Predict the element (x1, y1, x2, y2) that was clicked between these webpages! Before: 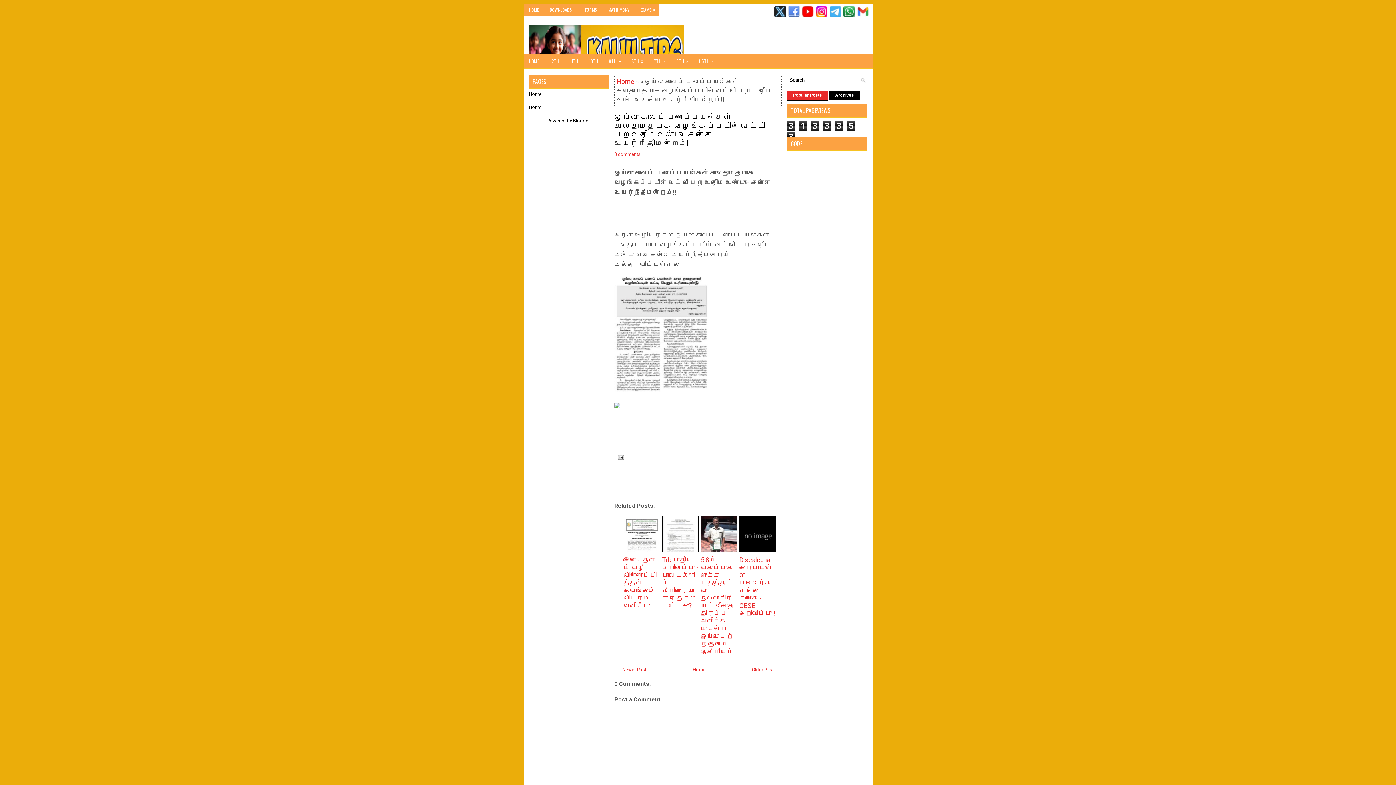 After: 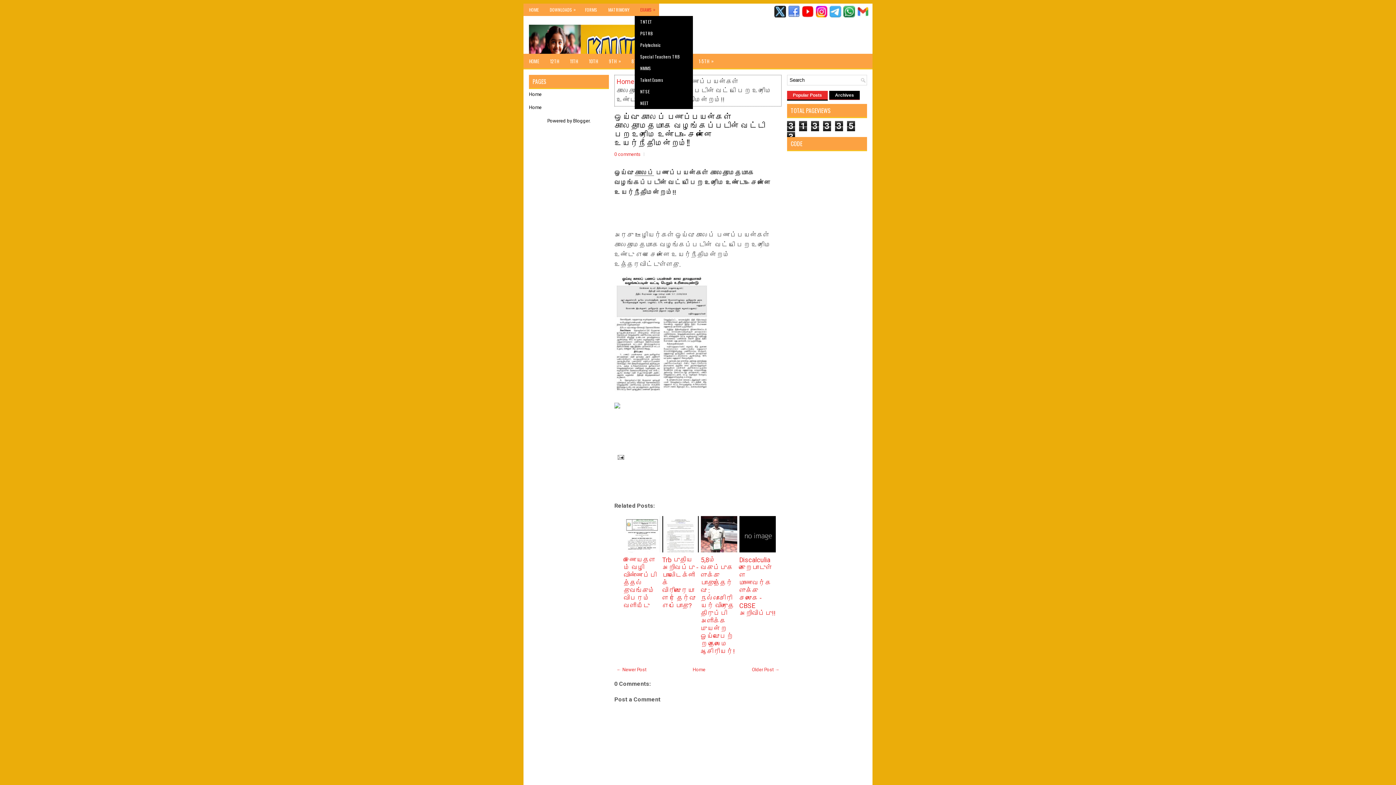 Action: bbox: (634, 3, 659, 16) label: EXAMS
»